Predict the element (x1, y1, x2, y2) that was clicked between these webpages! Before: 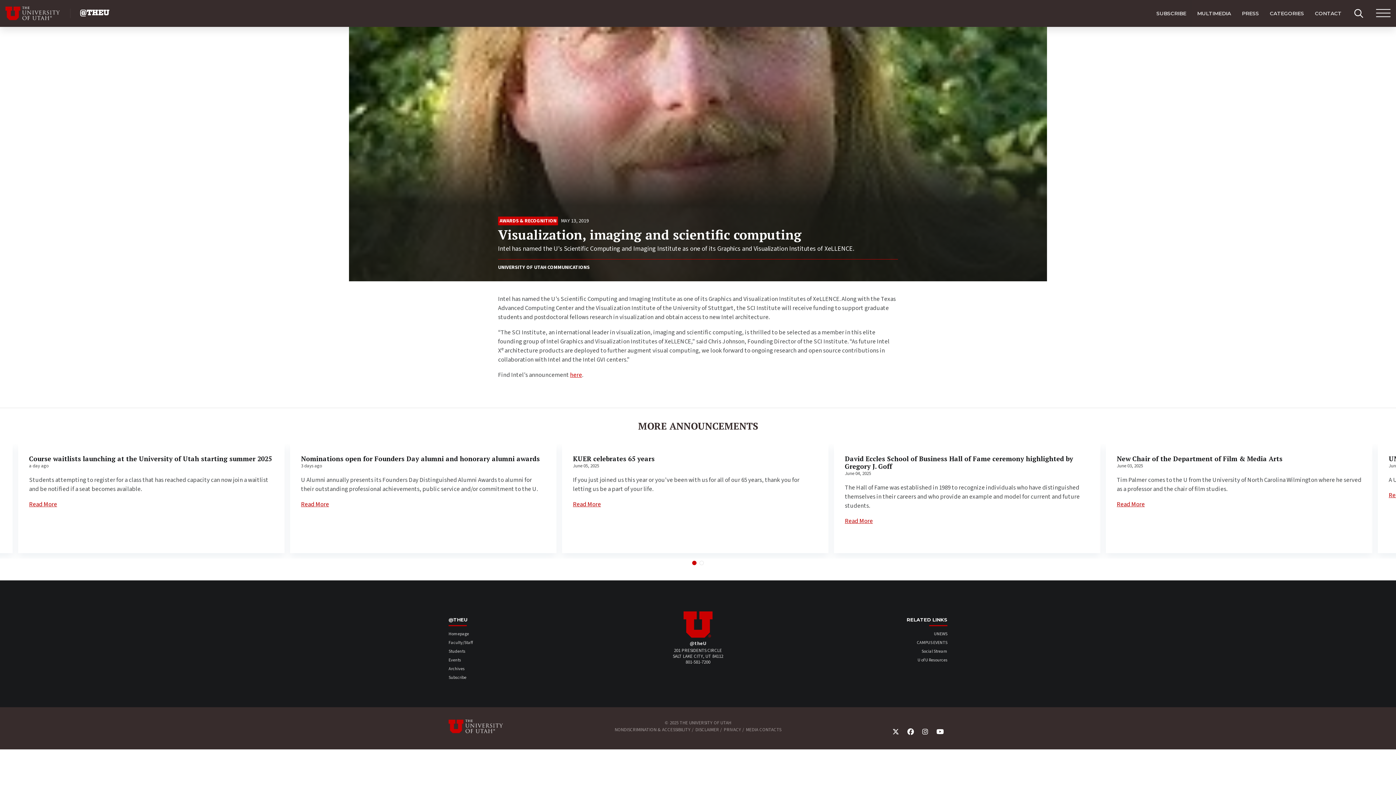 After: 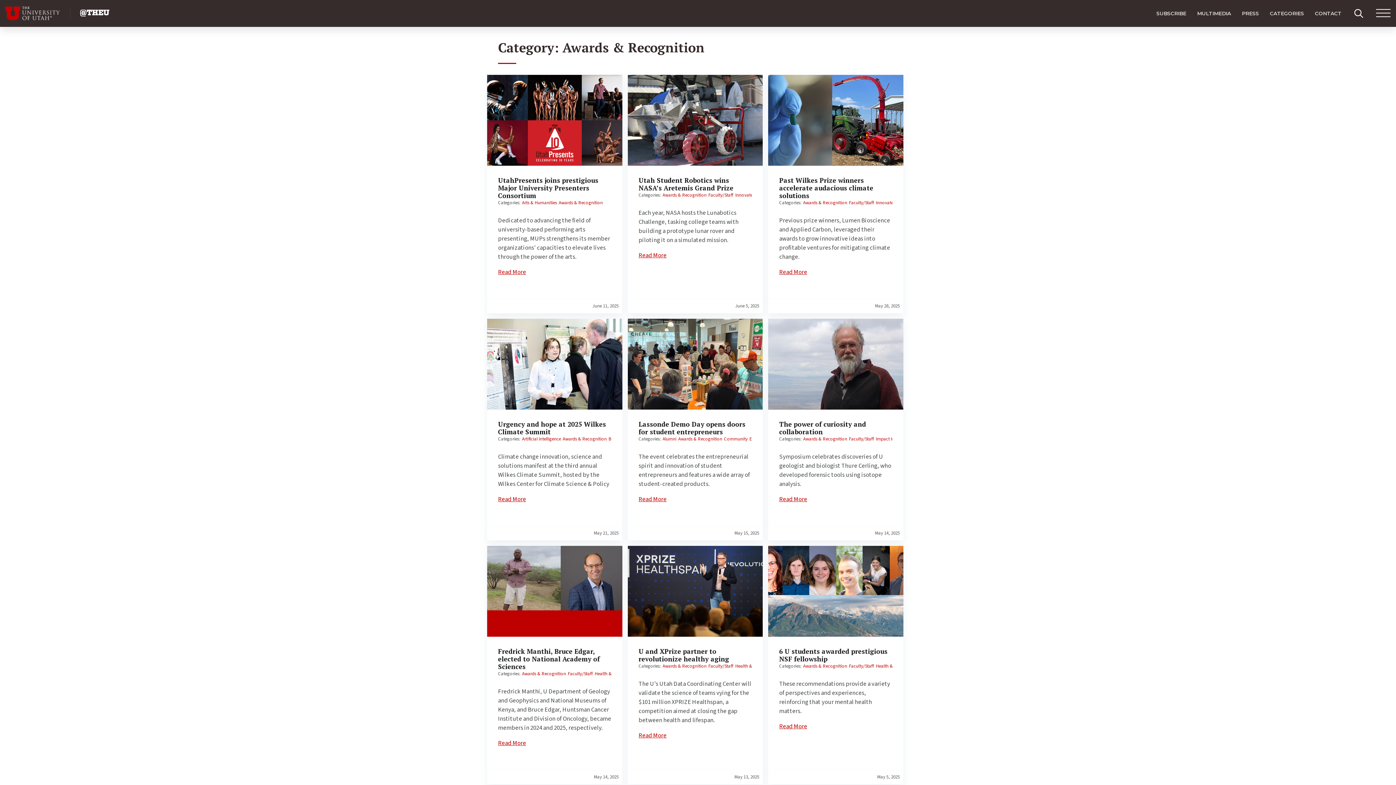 Action: label: AWARDS & RECOGNITION bbox: (498, 216, 558, 225)